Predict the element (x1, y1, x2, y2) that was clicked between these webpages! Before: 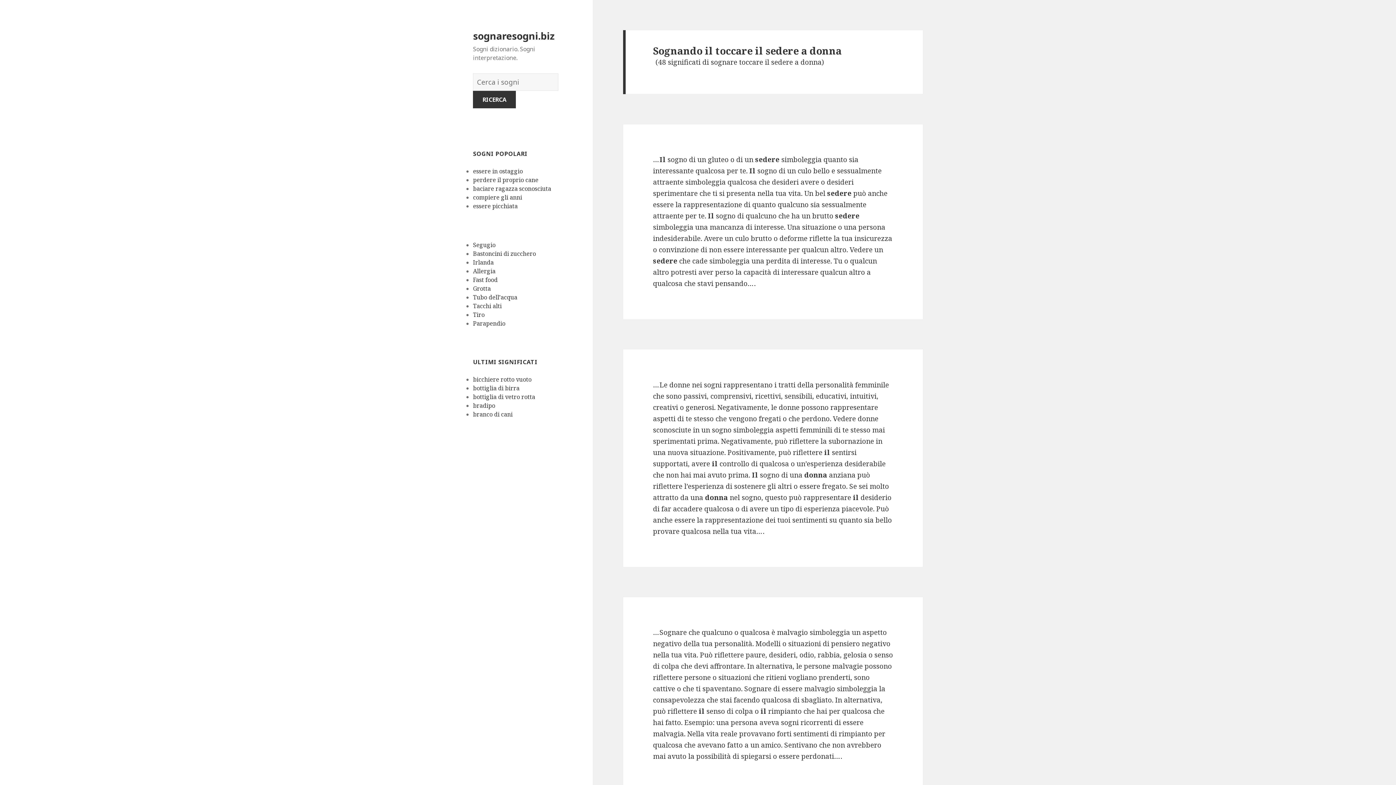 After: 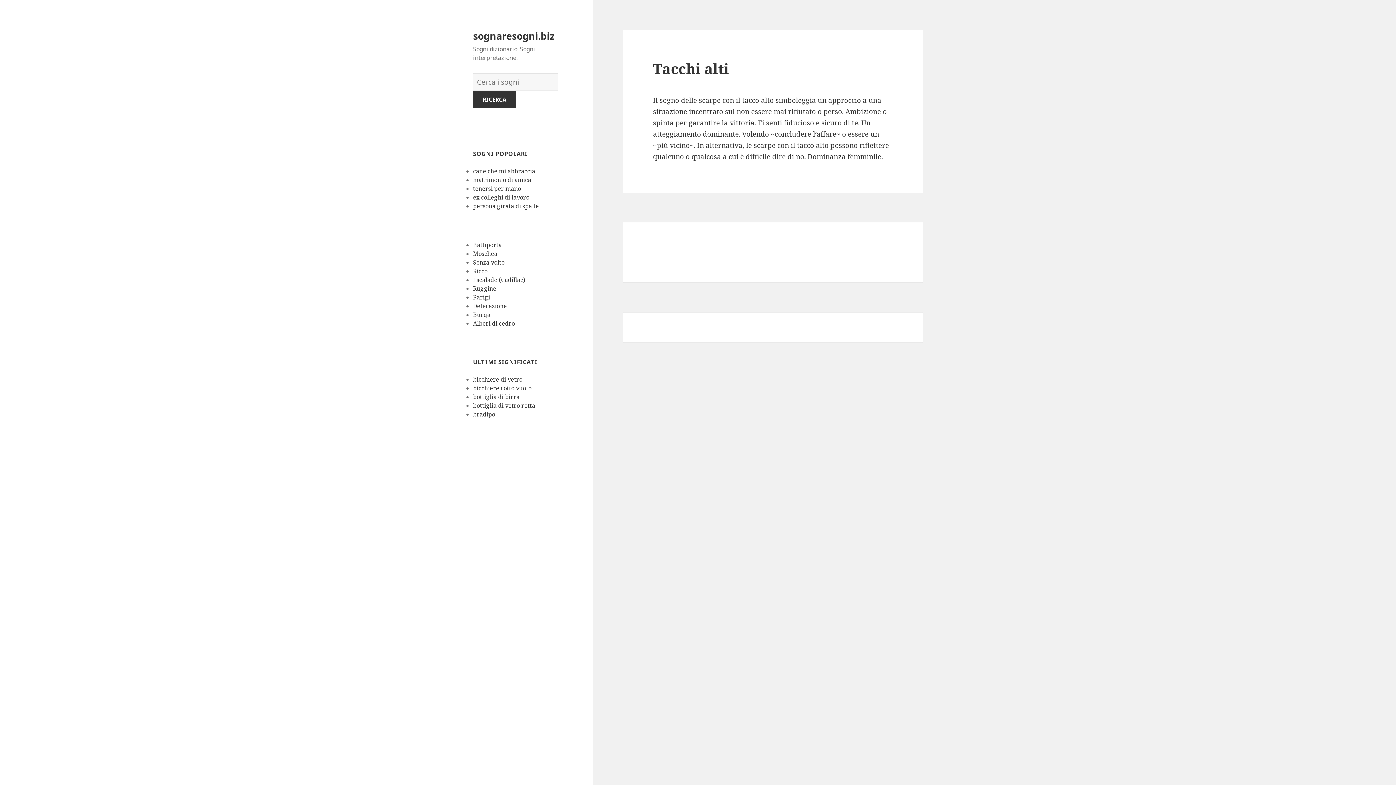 Action: label: Tacchi alti bbox: (473, 302, 501, 310)